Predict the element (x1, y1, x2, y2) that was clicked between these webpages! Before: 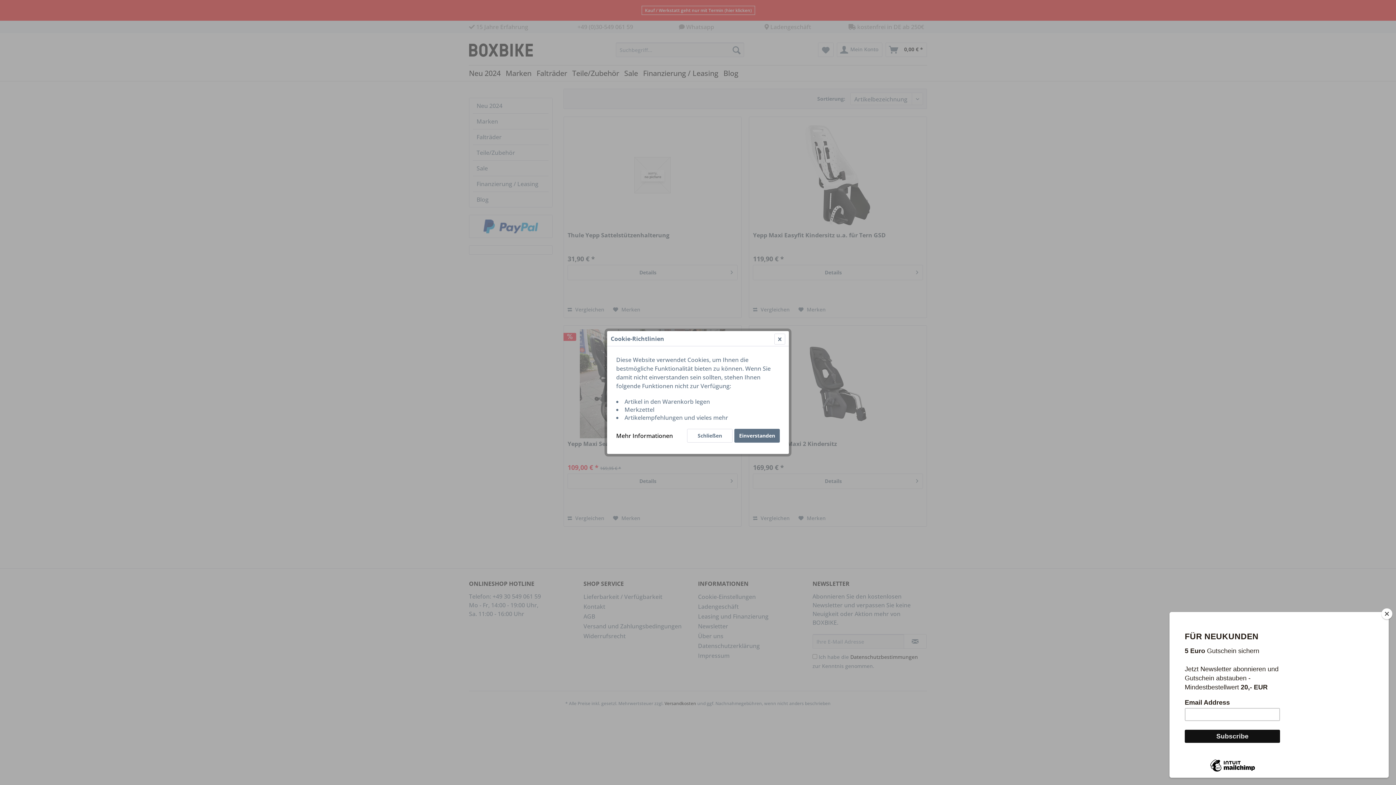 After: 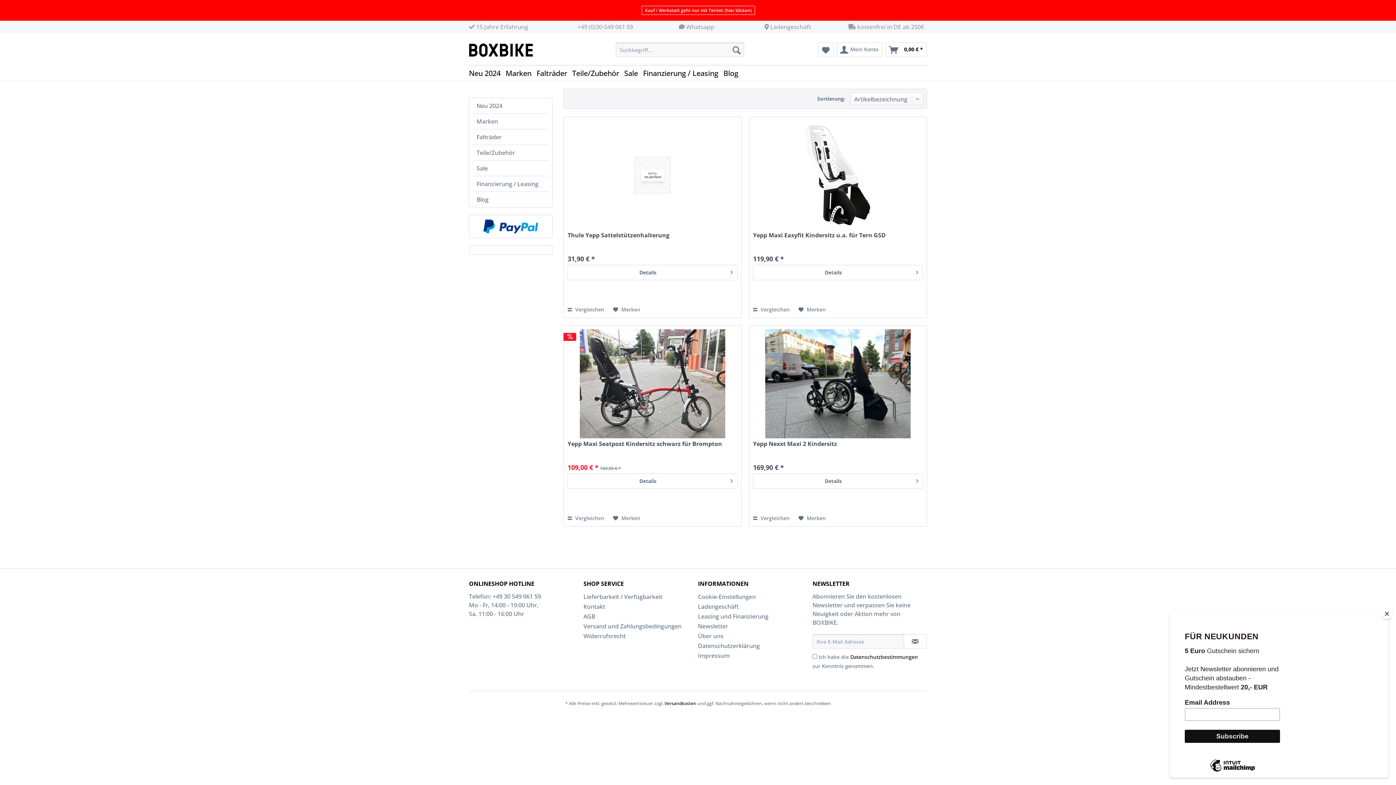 Action: bbox: (734, 429, 780, 442) label: Einverstanden